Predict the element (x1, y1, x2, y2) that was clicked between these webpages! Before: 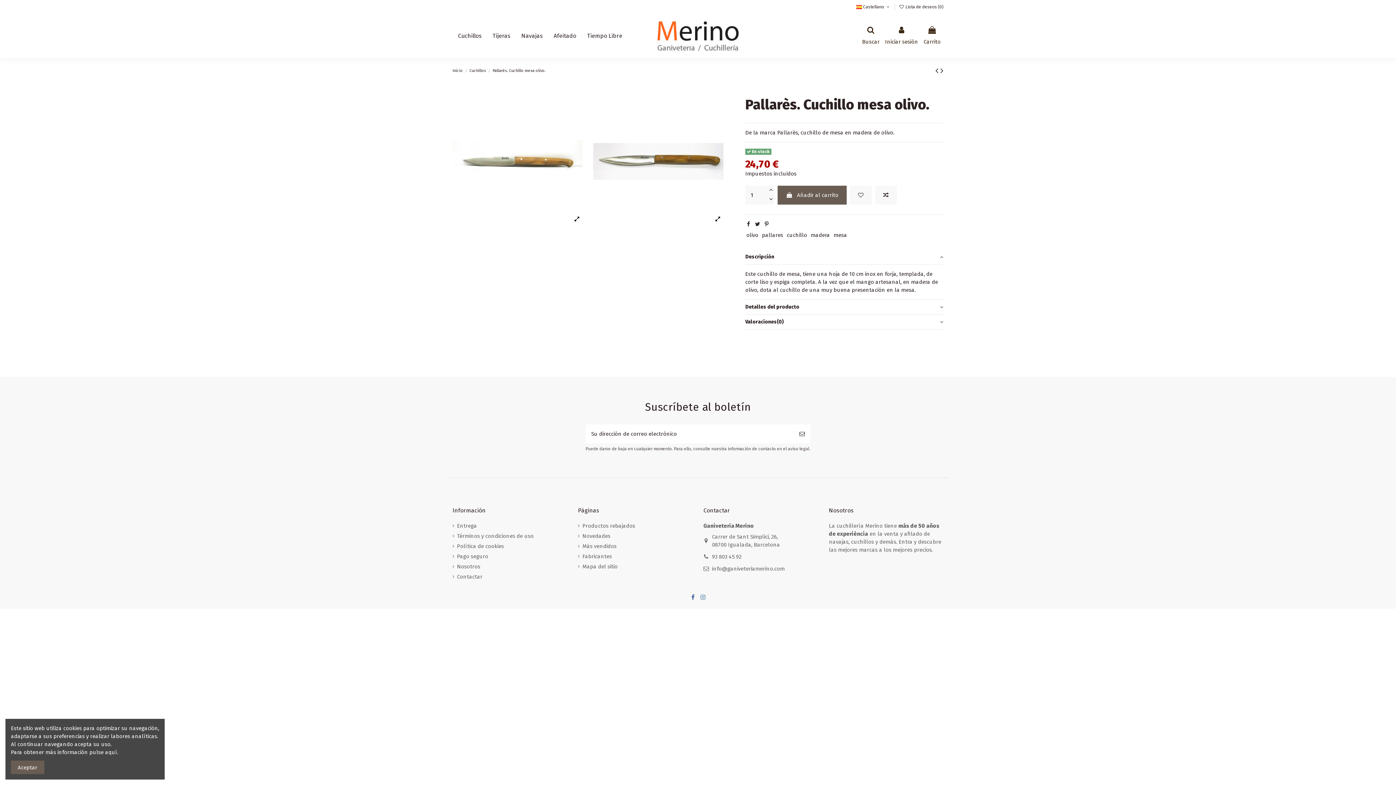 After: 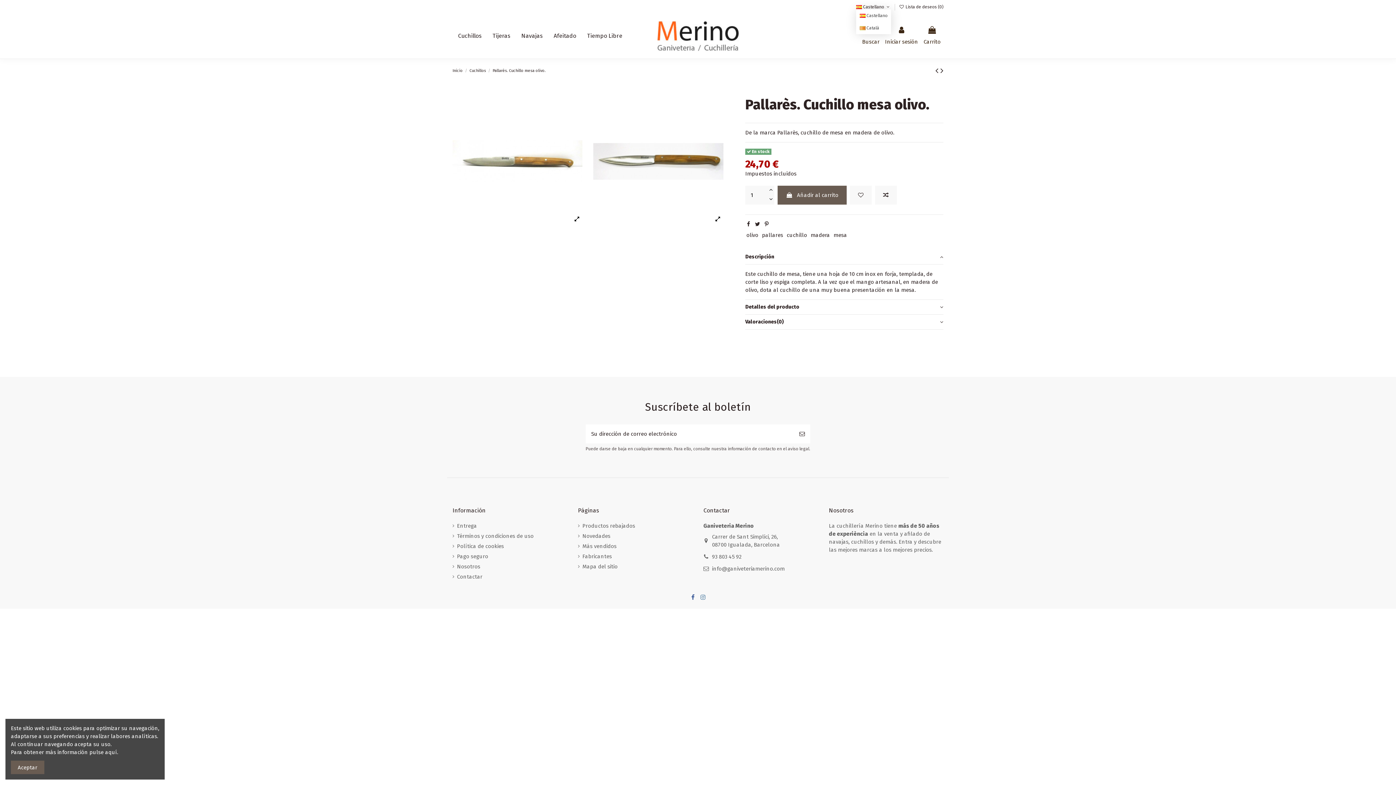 Action: label:  Castellano  bbox: (856, 4, 891, 9)